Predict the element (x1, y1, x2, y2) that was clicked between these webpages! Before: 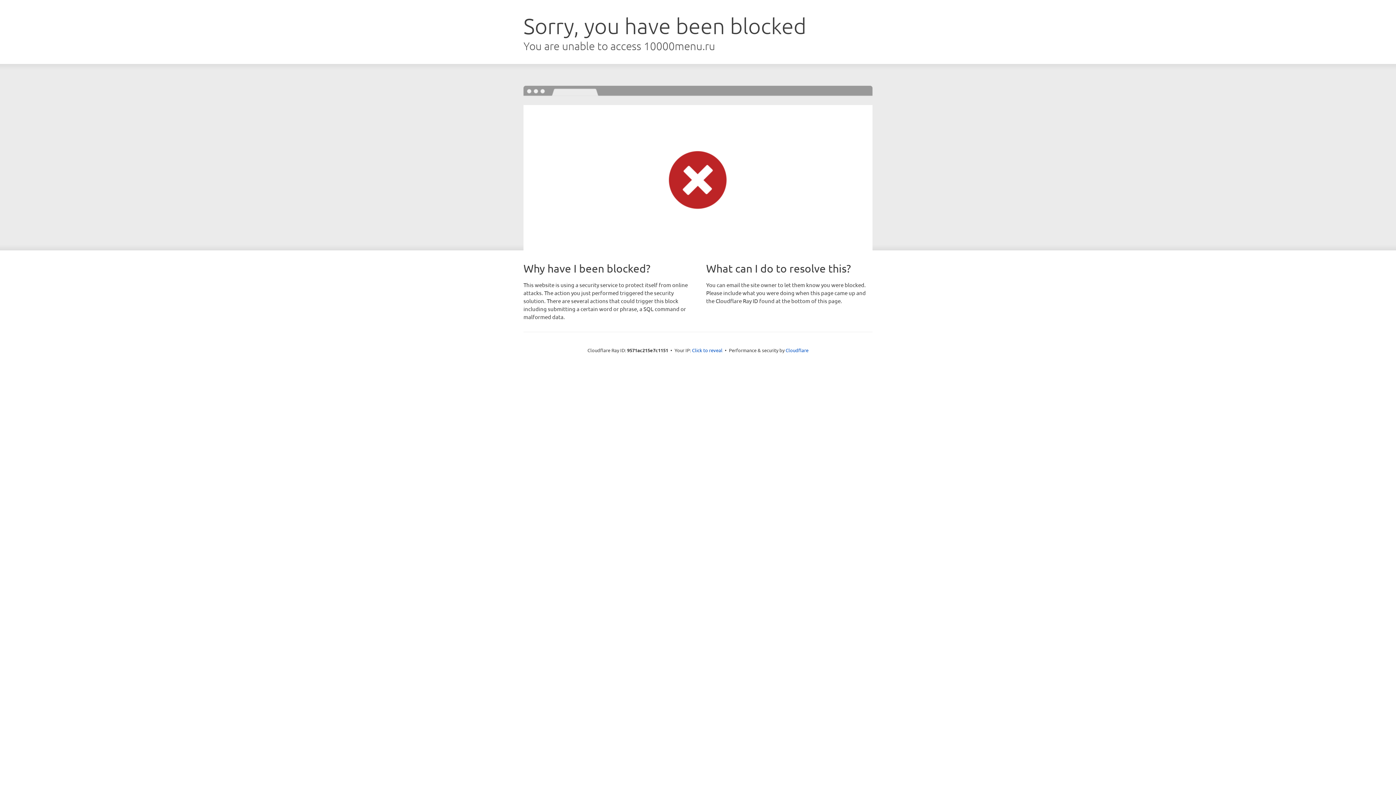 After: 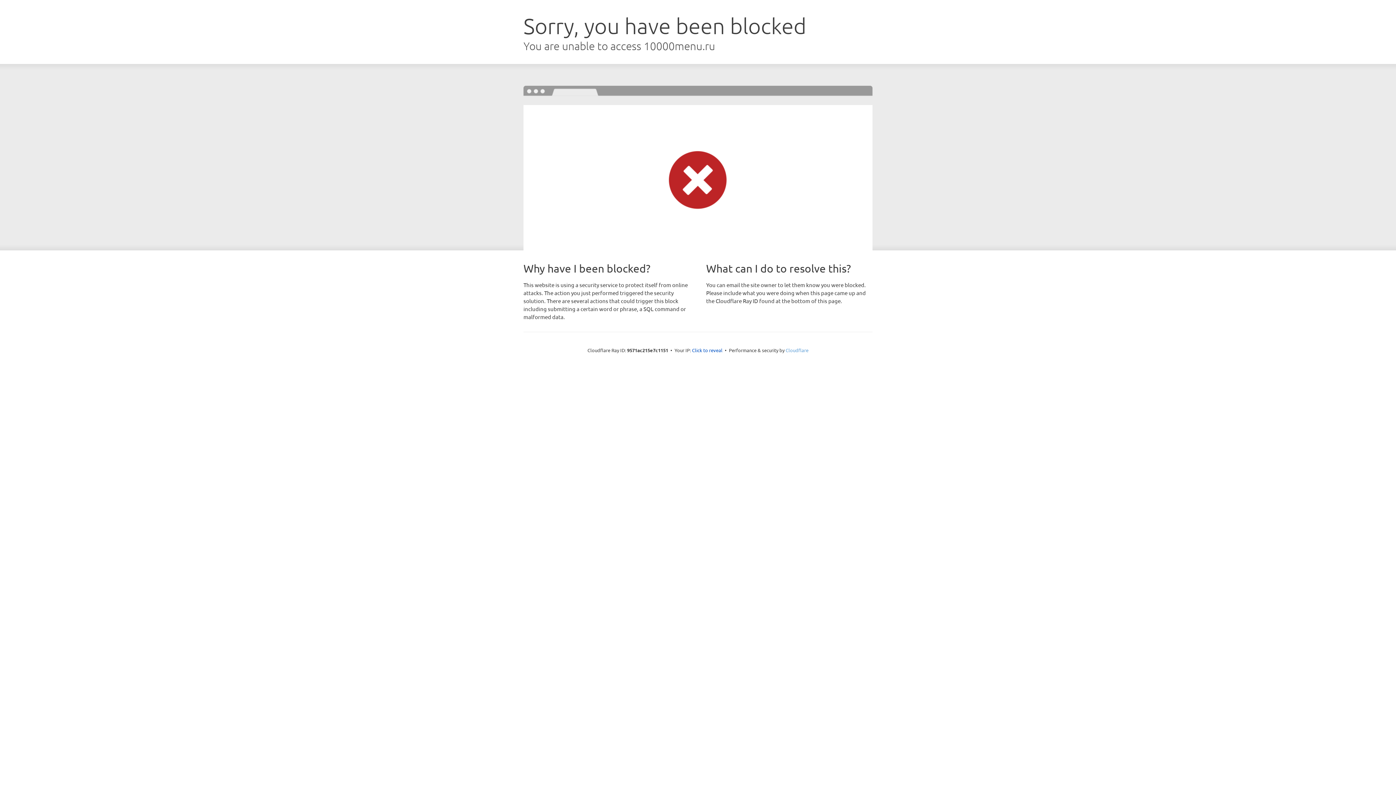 Action: bbox: (785, 347, 808, 353) label: Cloudflare